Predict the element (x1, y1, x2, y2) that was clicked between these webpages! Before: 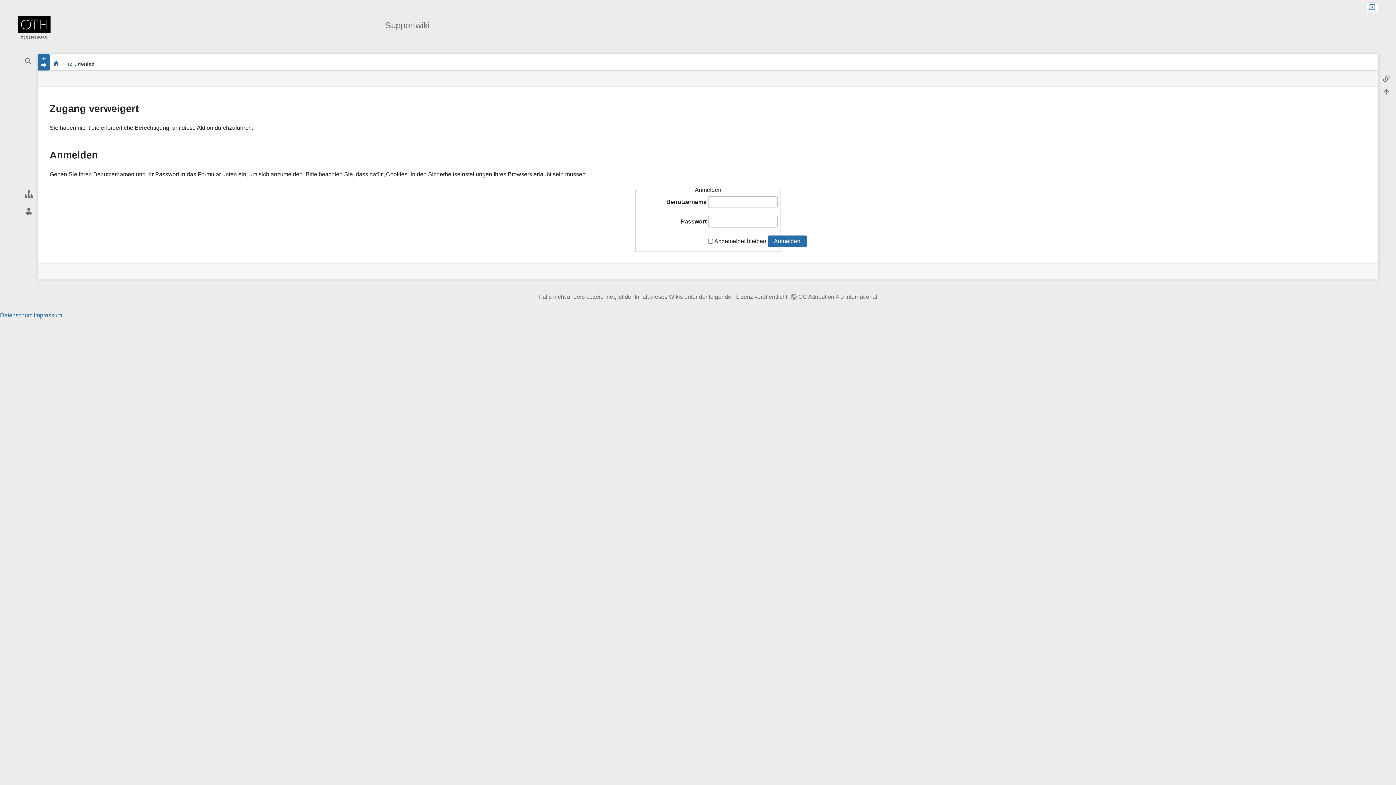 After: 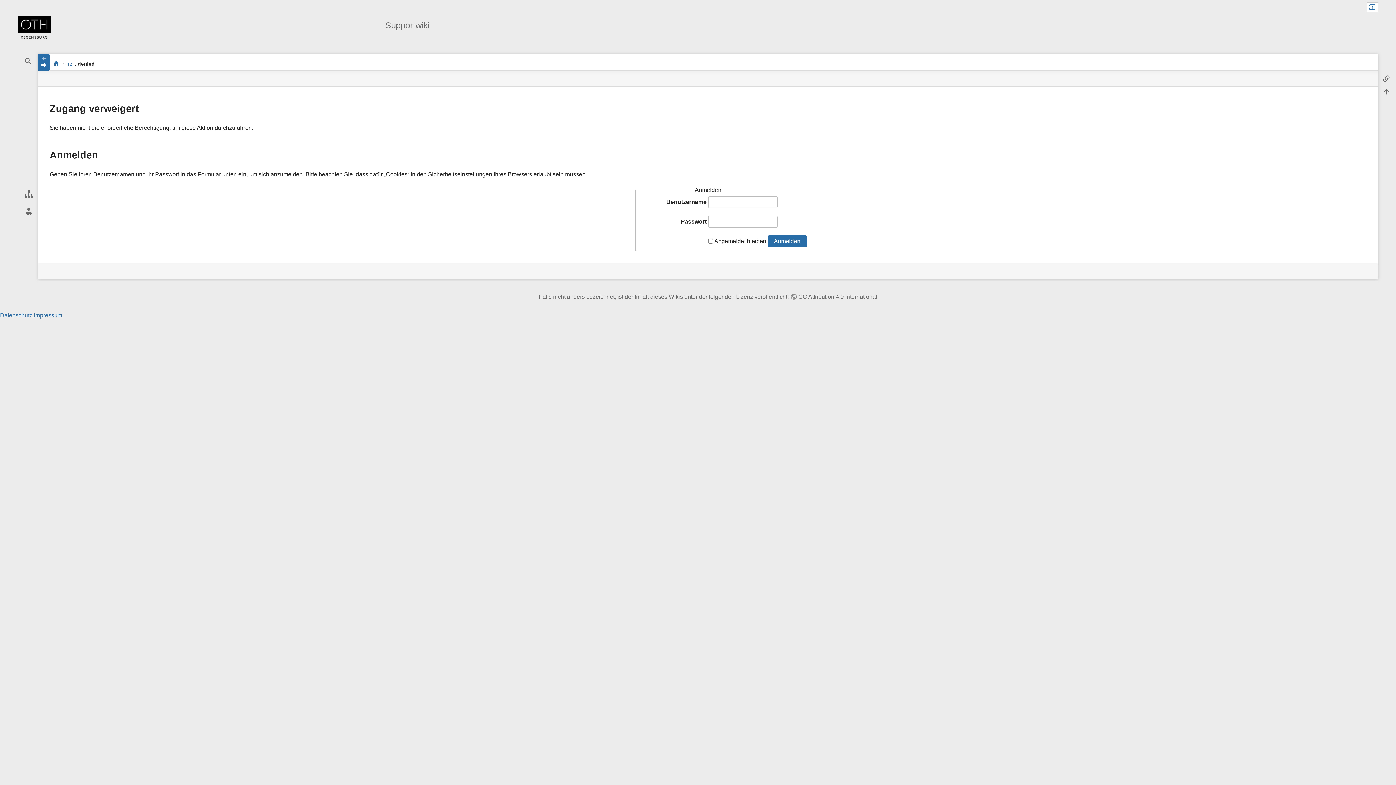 Action: bbox: (790, 293, 877, 299) label: CC Attribution 4.0 International